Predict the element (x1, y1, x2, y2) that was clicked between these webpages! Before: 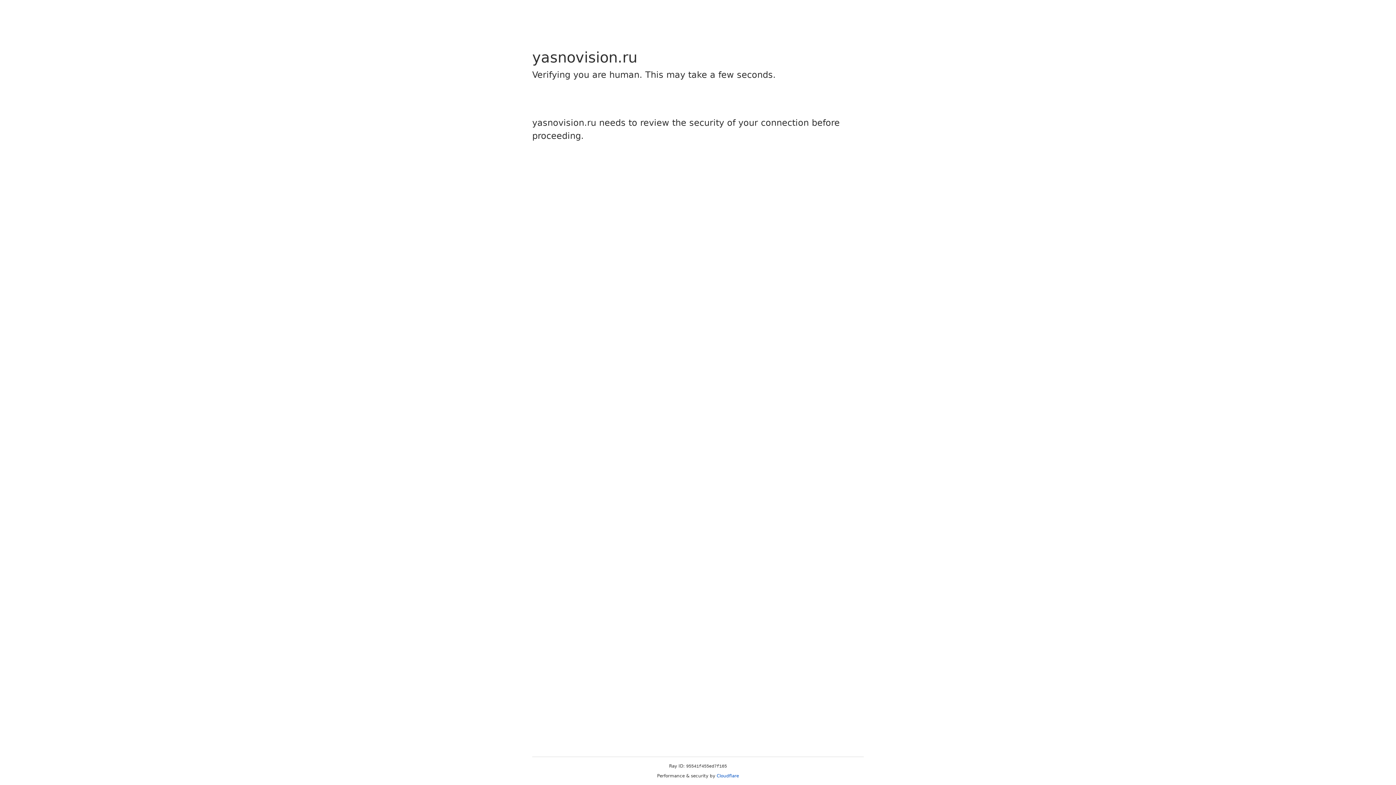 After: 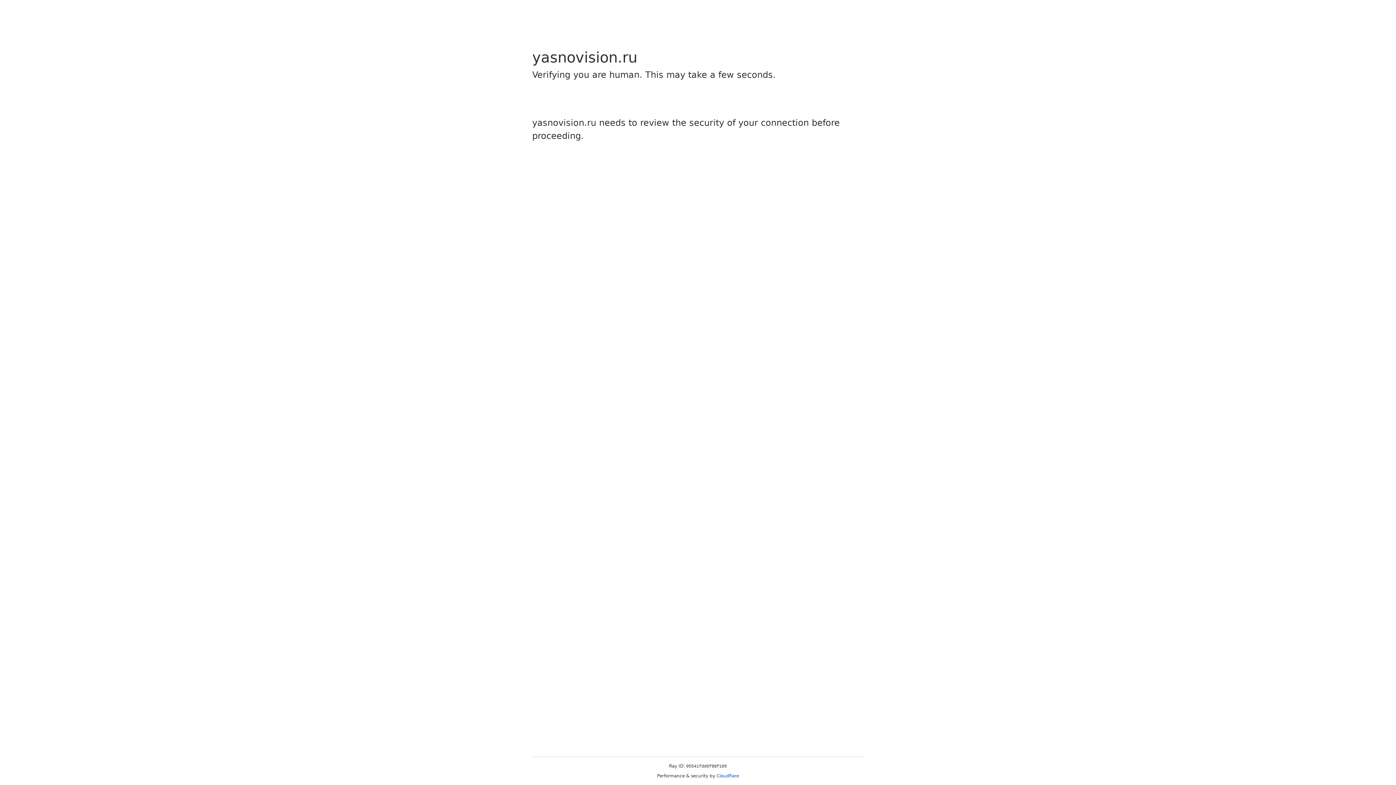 Action: bbox: (716, 773, 739, 778) label: Cloudflare